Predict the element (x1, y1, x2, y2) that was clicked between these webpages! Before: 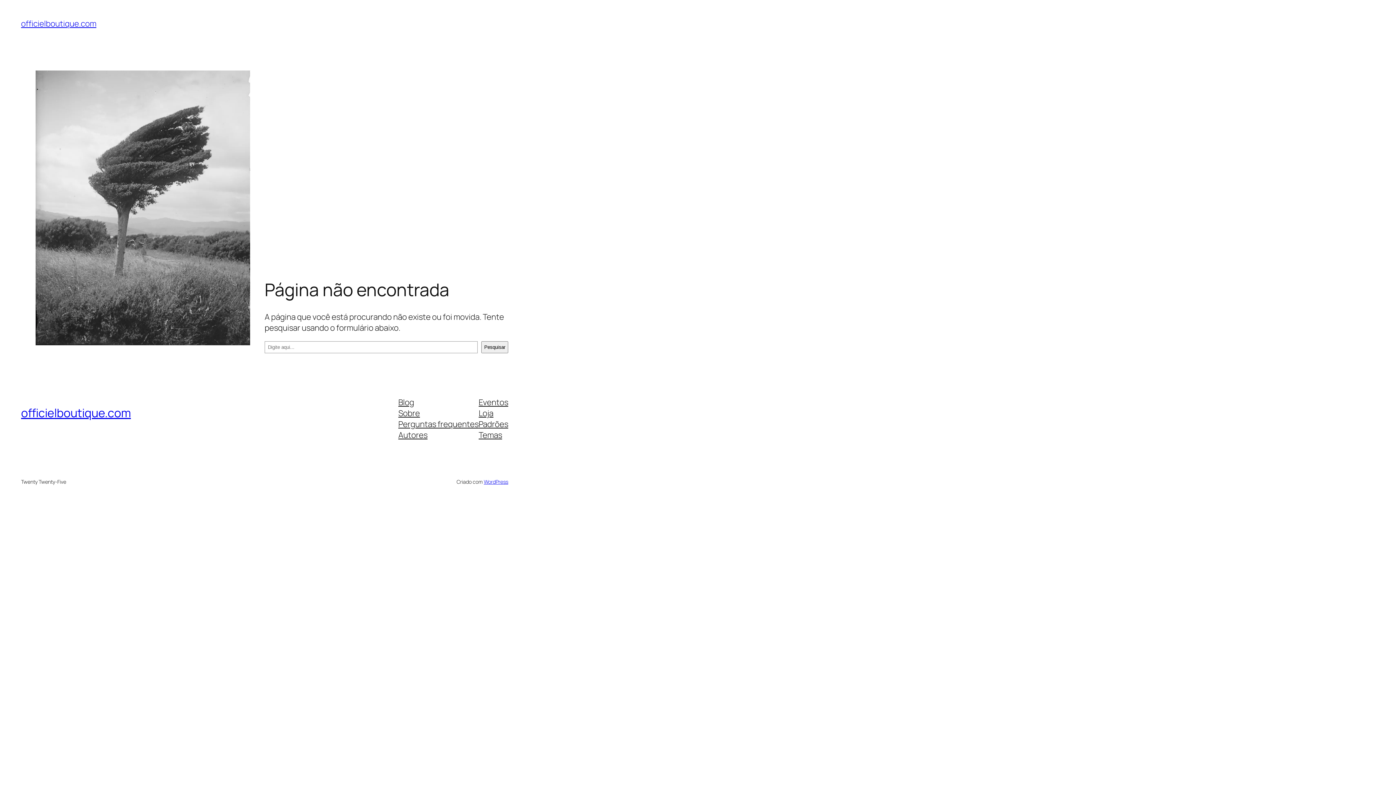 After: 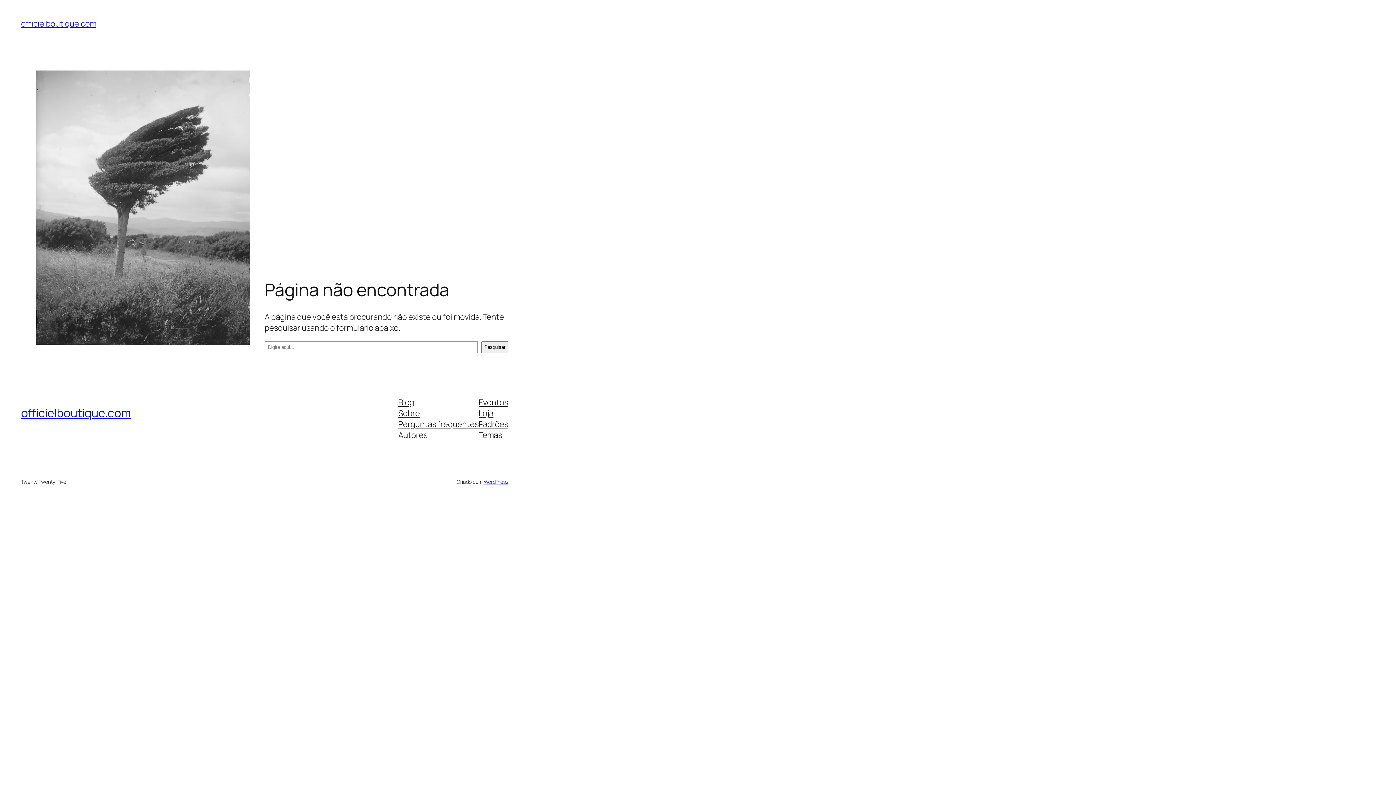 Action: bbox: (478, 429, 502, 440) label: Temas